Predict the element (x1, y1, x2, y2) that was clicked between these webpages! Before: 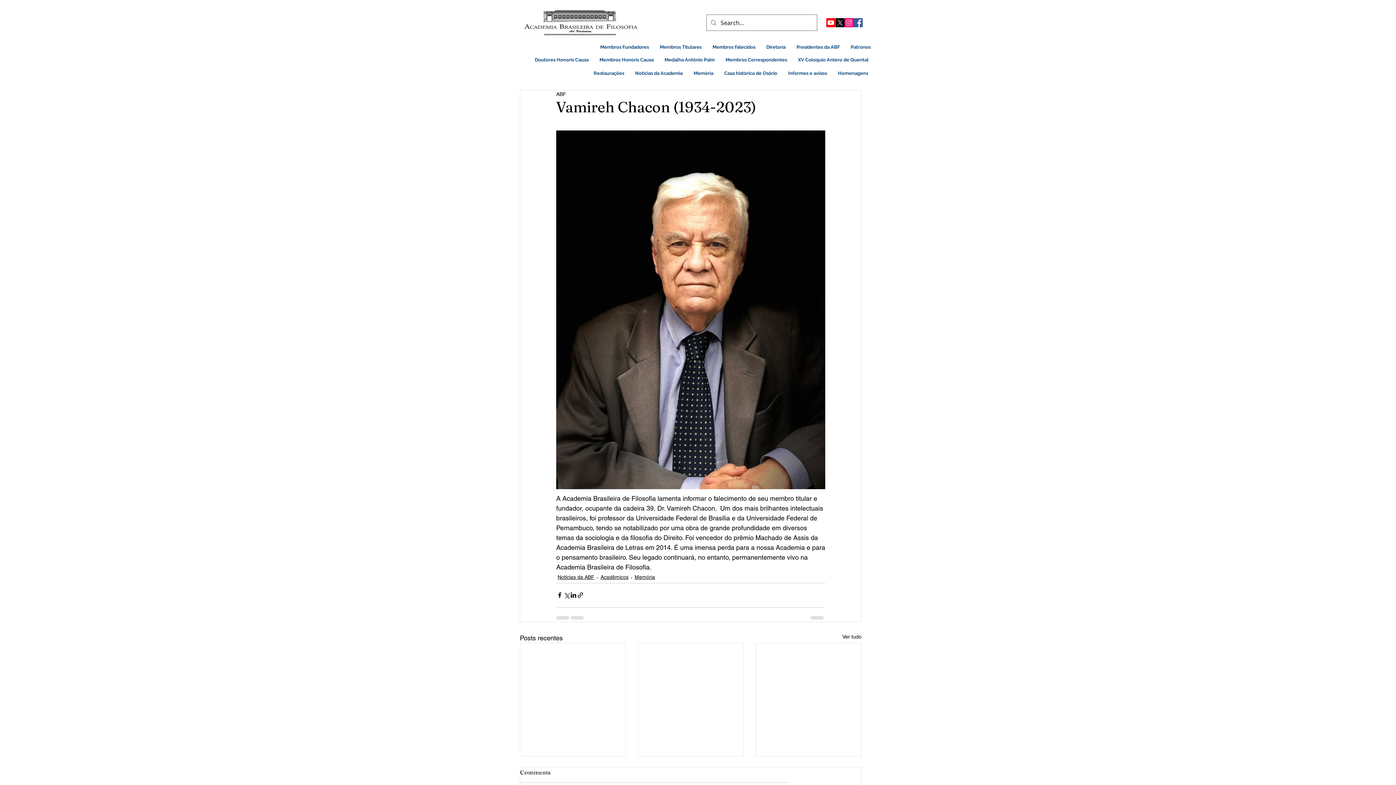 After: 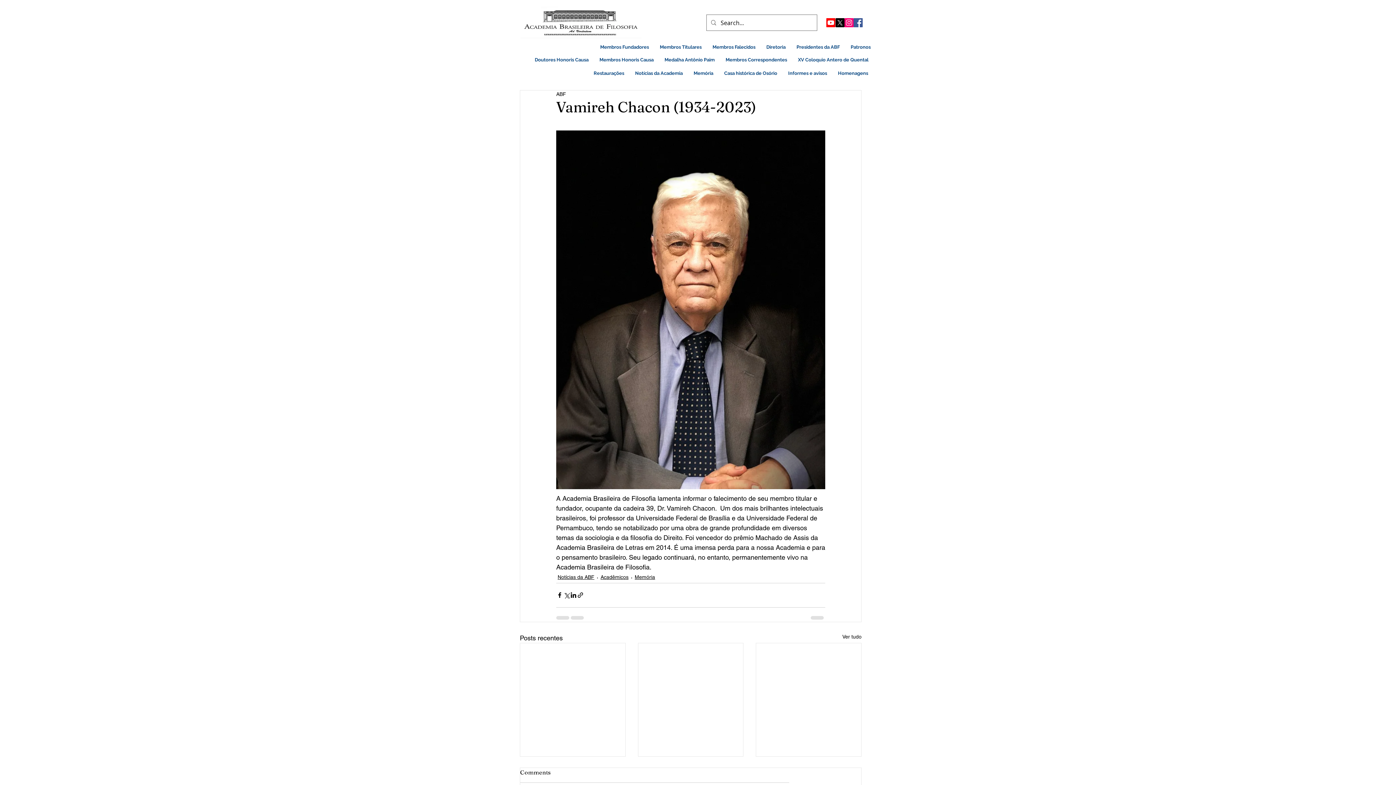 Action: label: X  bbox: (835, 18, 844, 27)